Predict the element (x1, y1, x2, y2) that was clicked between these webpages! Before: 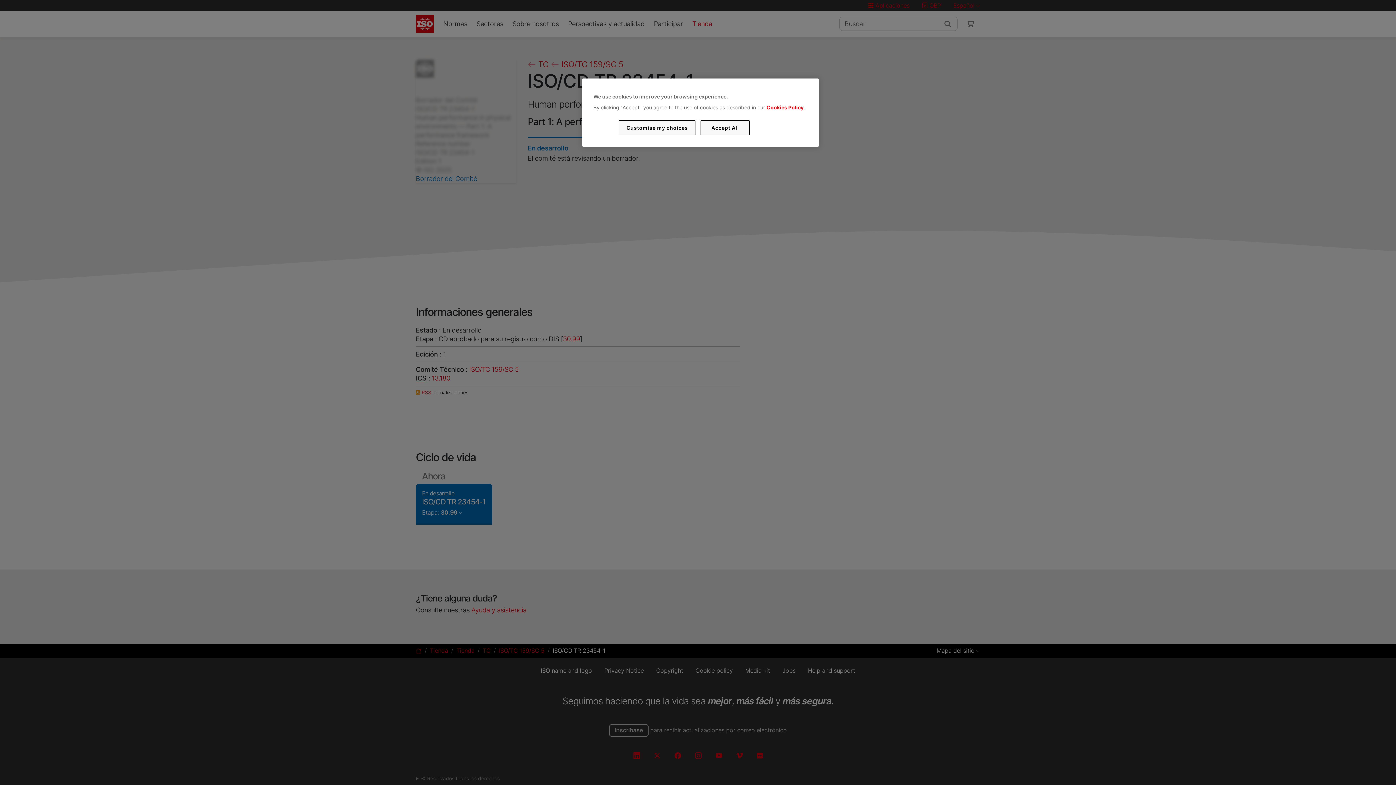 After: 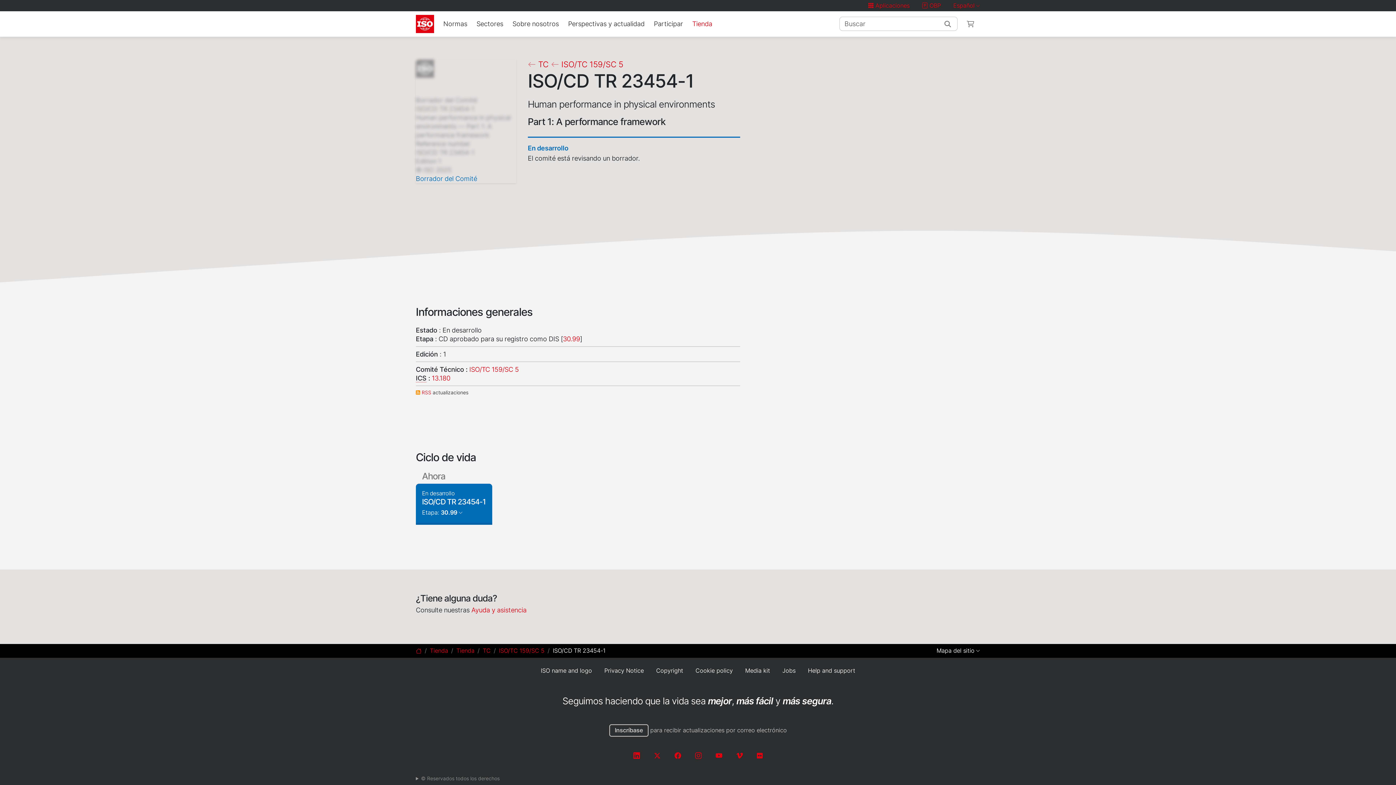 Action: label: Accept All bbox: (700, 120, 749, 135)